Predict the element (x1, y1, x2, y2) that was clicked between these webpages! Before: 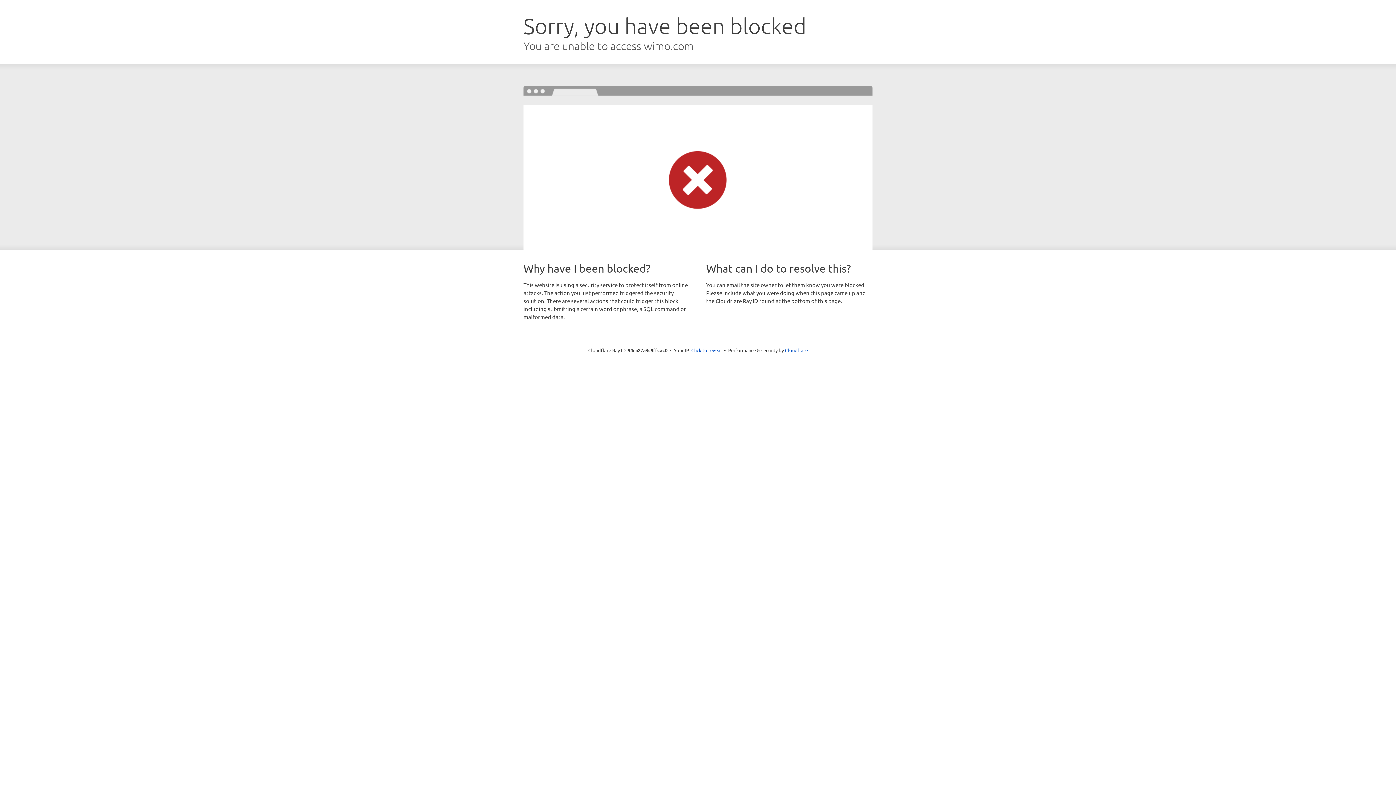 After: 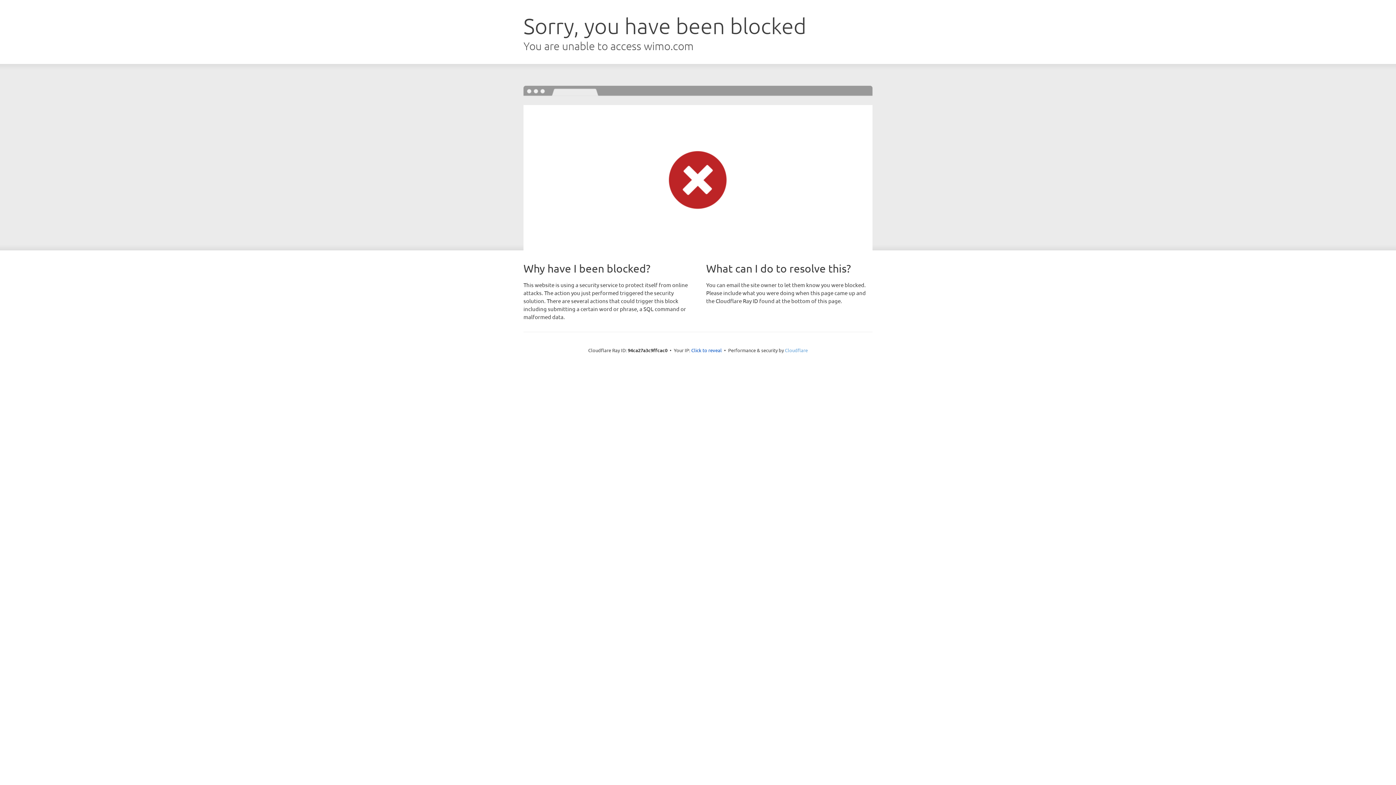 Action: label: Cloudflare bbox: (785, 347, 808, 353)